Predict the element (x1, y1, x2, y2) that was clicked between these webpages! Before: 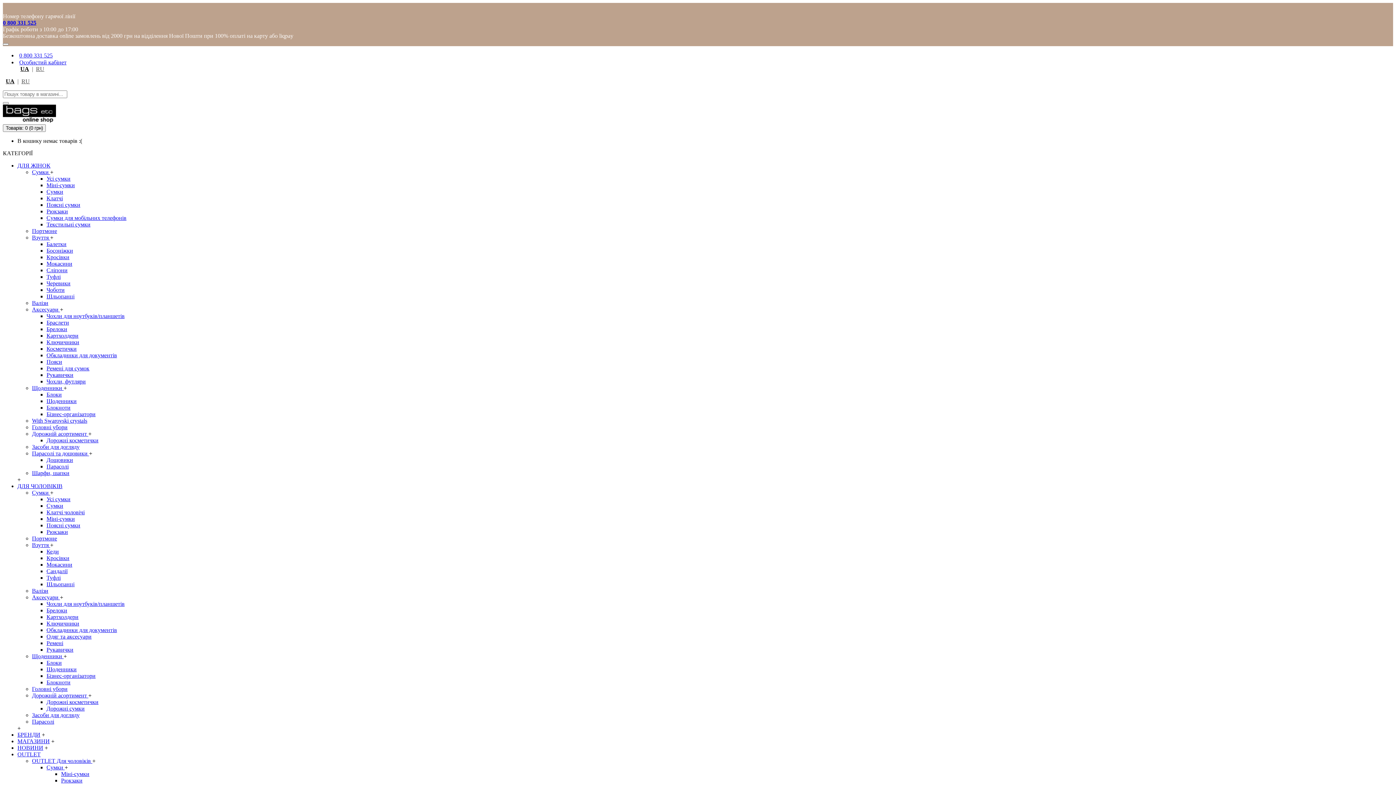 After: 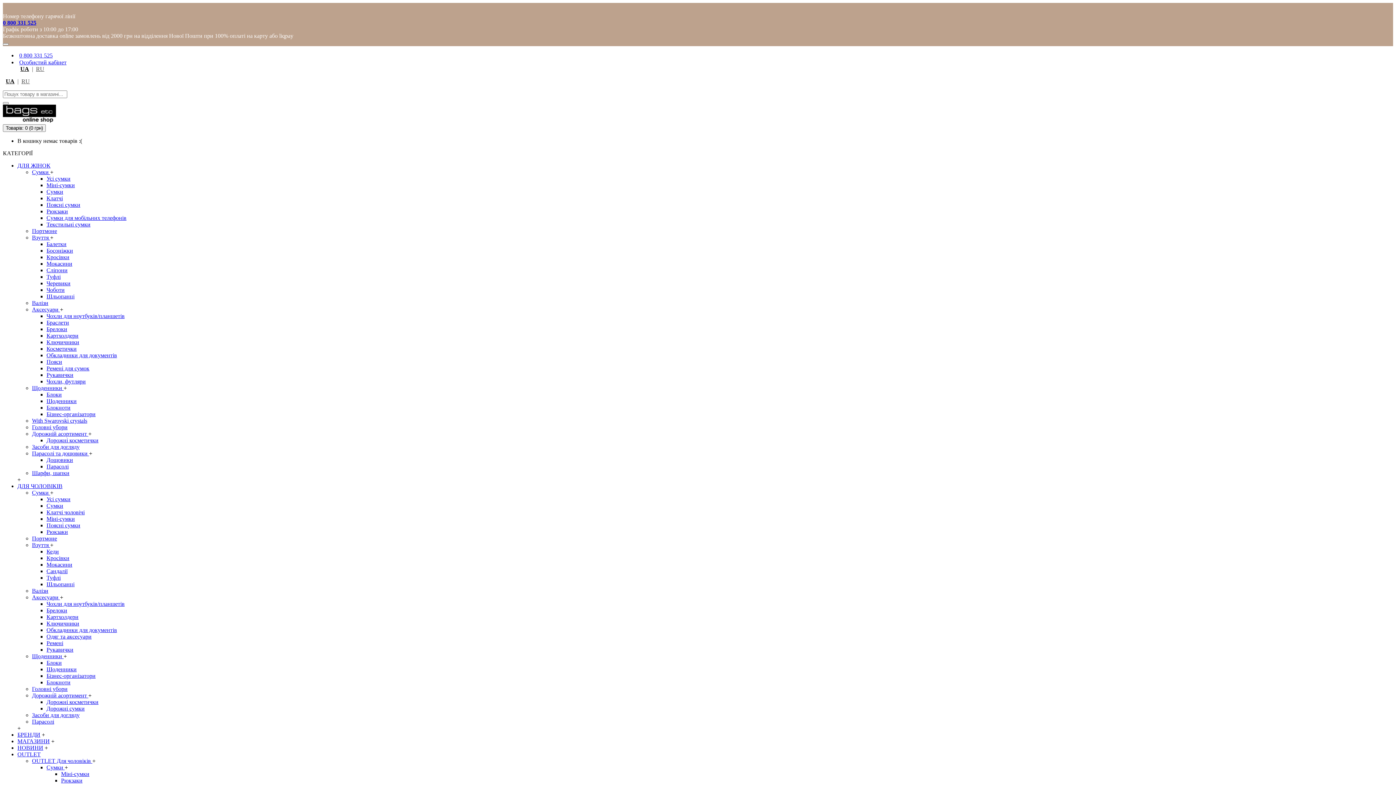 Action: bbox: (32, 758, 92, 764) label: OUTLET Для чоловіків 